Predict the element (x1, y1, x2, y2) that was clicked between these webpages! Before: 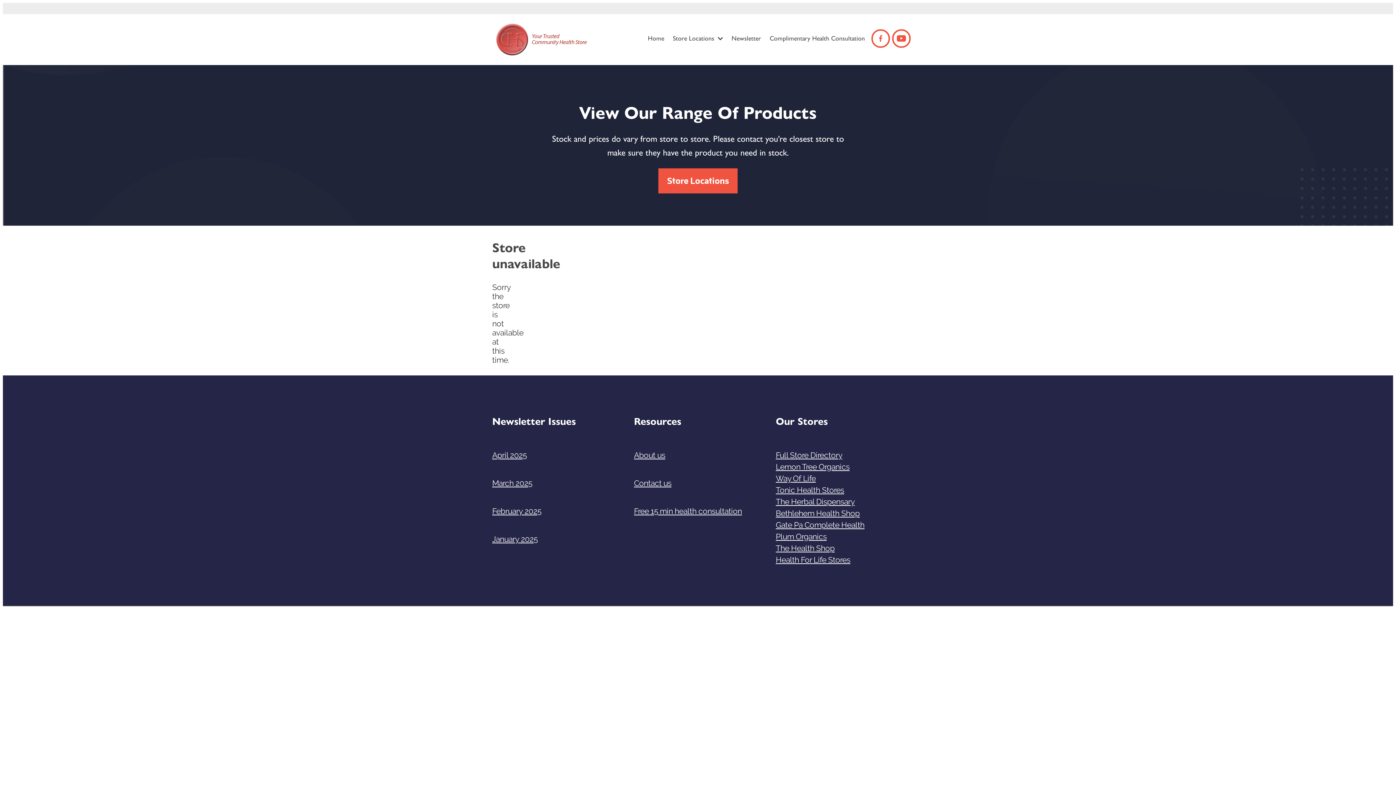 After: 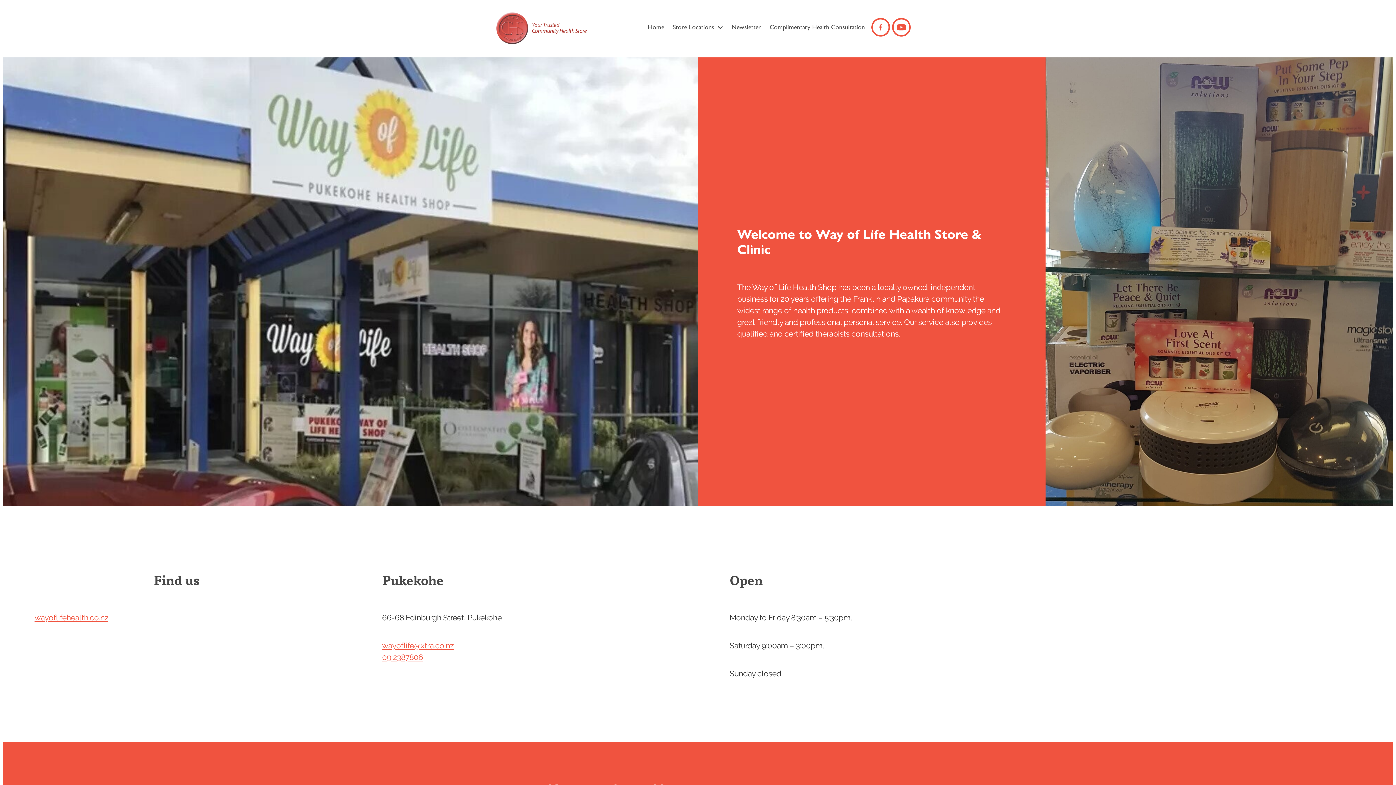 Action: label: Way Of Life bbox: (776, 474, 816, 483)